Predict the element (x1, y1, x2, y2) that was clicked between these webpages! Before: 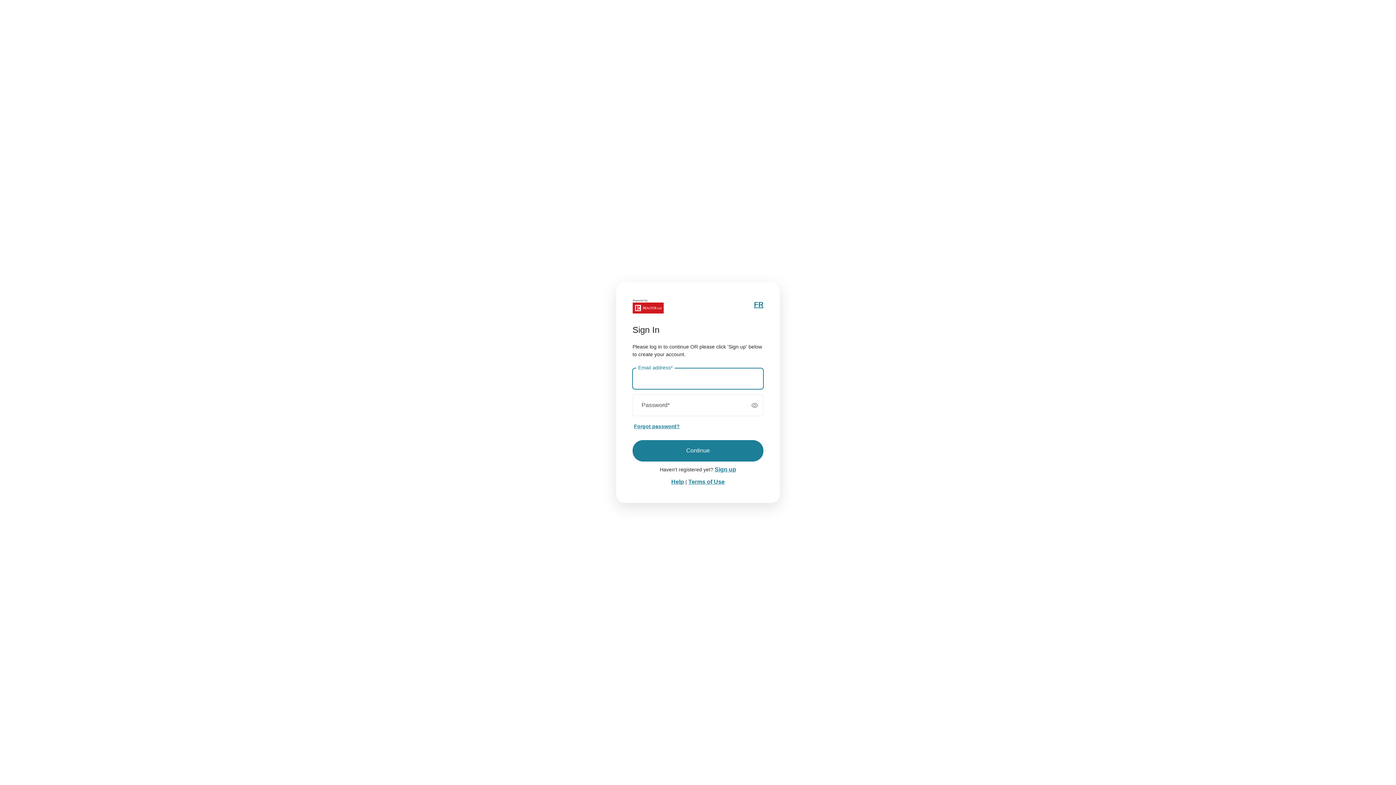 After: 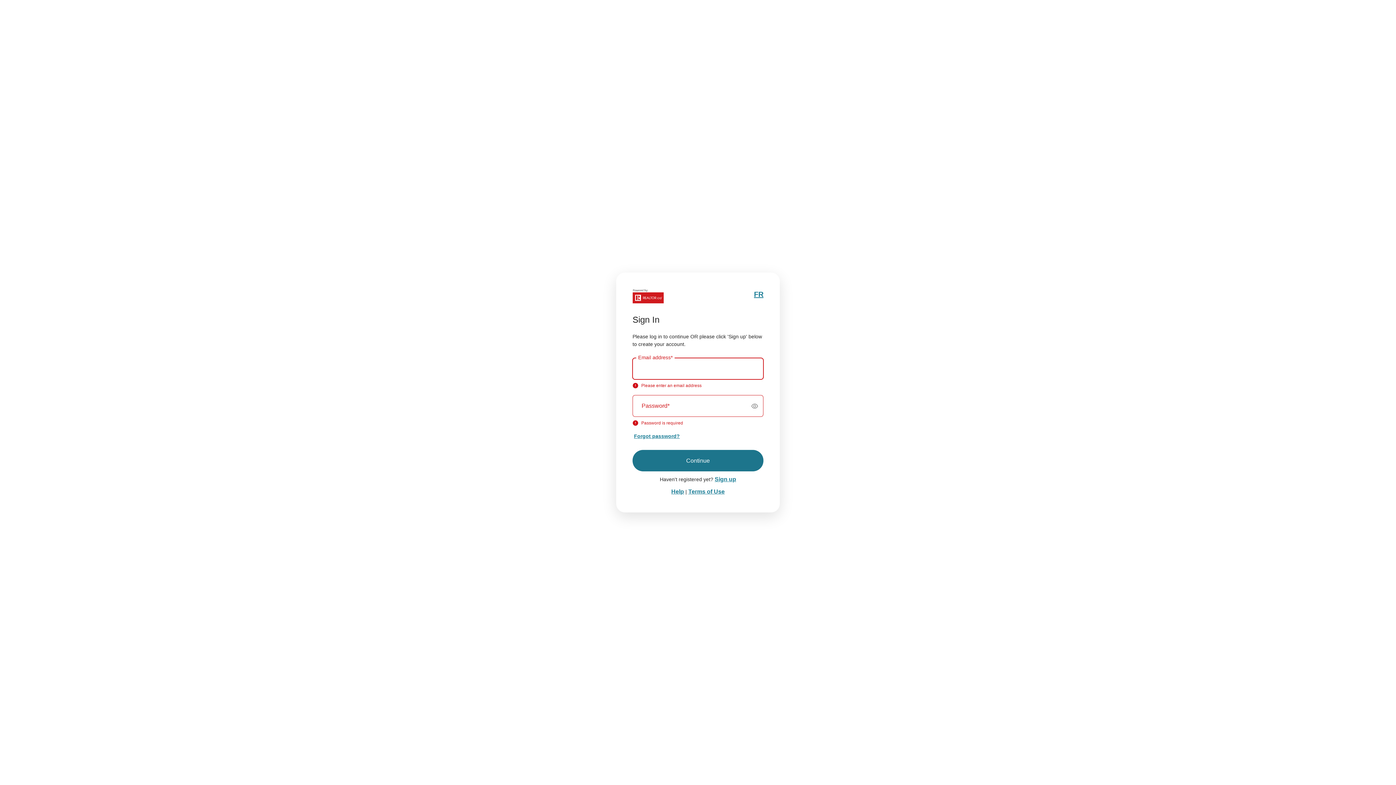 Action: bbox: (632, 440, 763, 461) label: Continue